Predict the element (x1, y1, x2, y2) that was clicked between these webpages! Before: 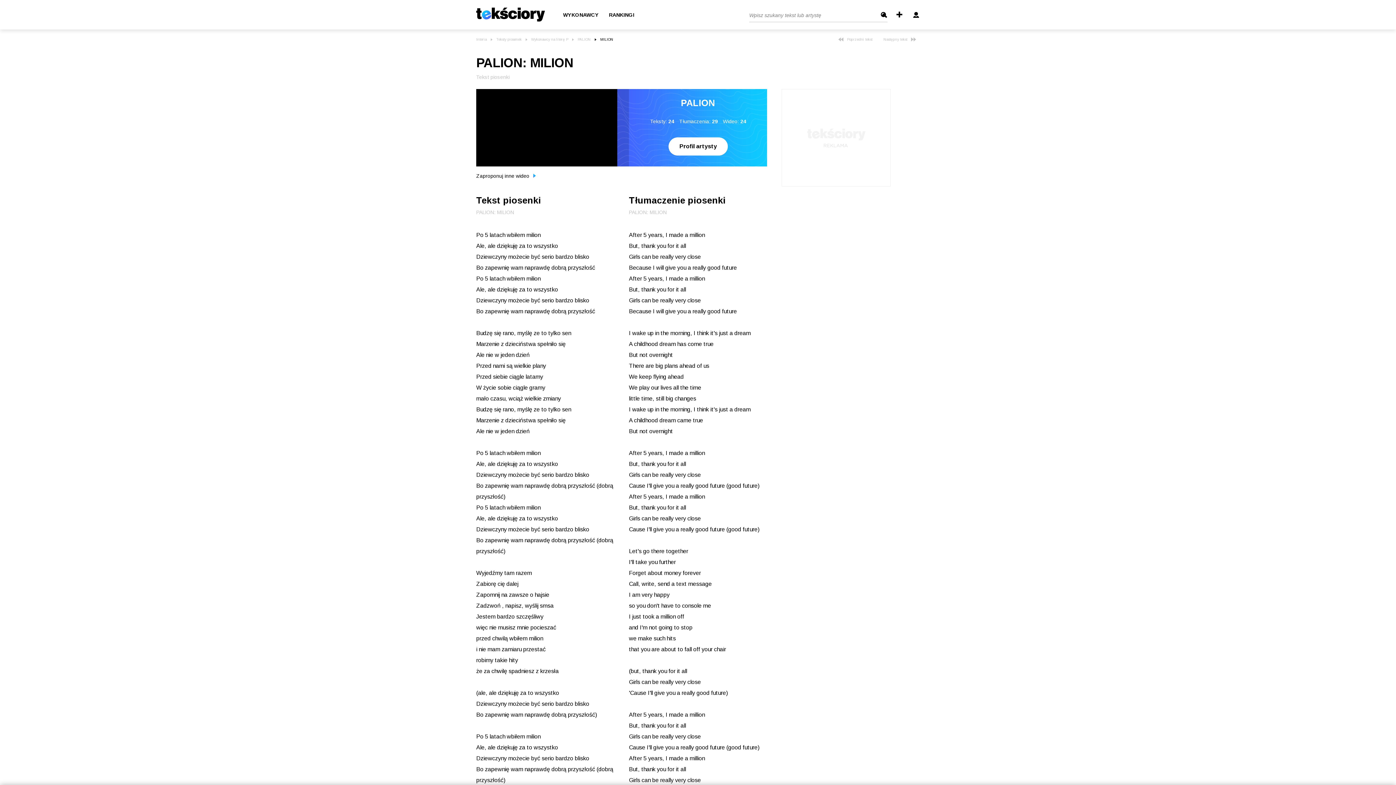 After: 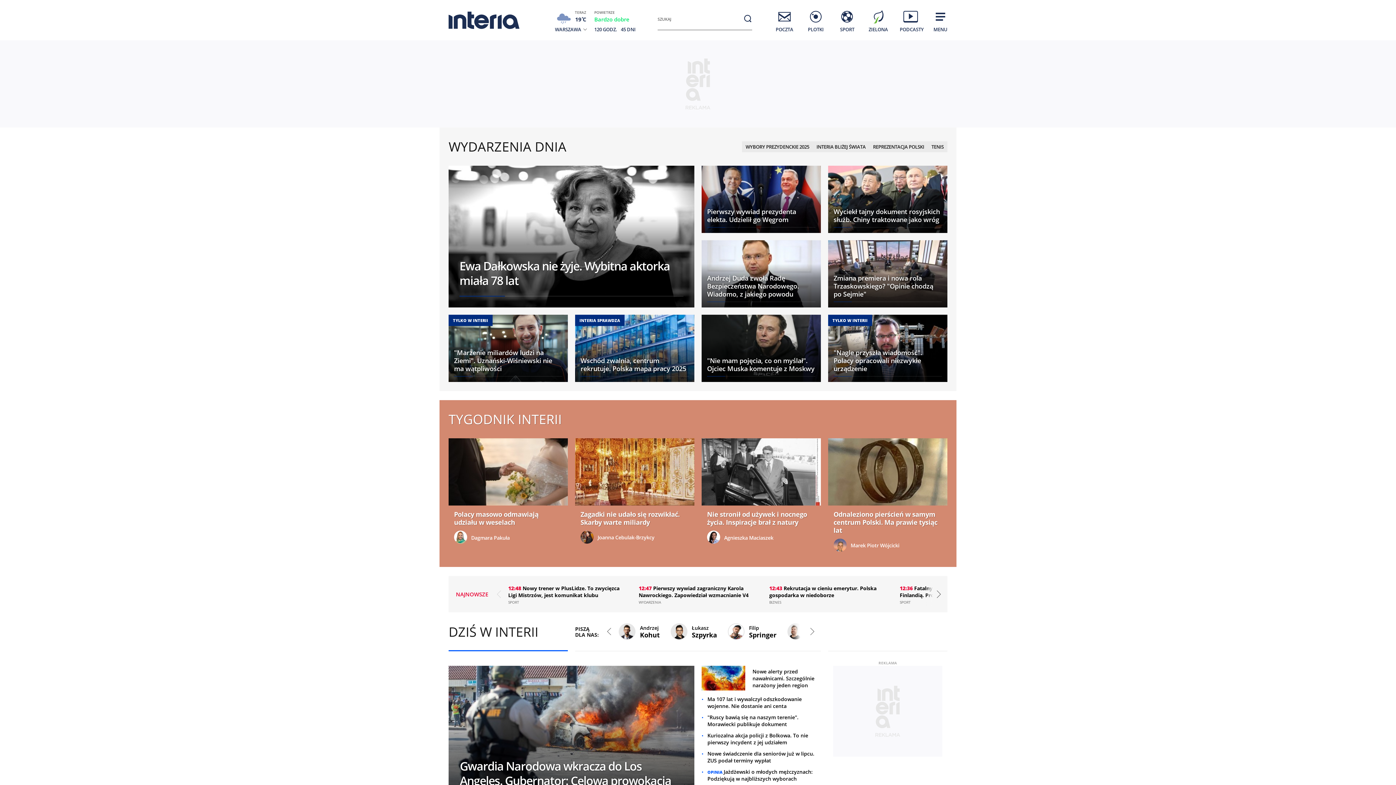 Action: bbox: (476, 37, 486, 41) label: Interia